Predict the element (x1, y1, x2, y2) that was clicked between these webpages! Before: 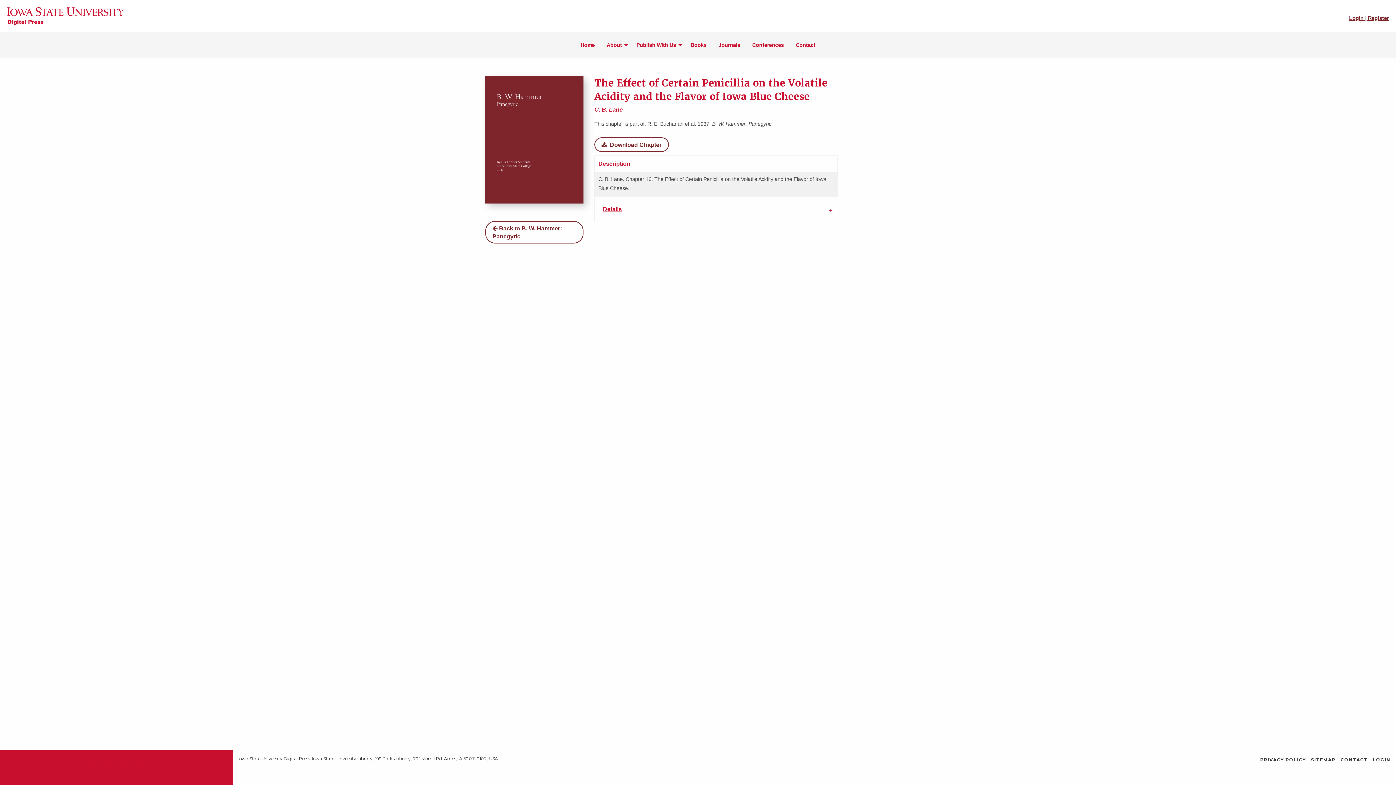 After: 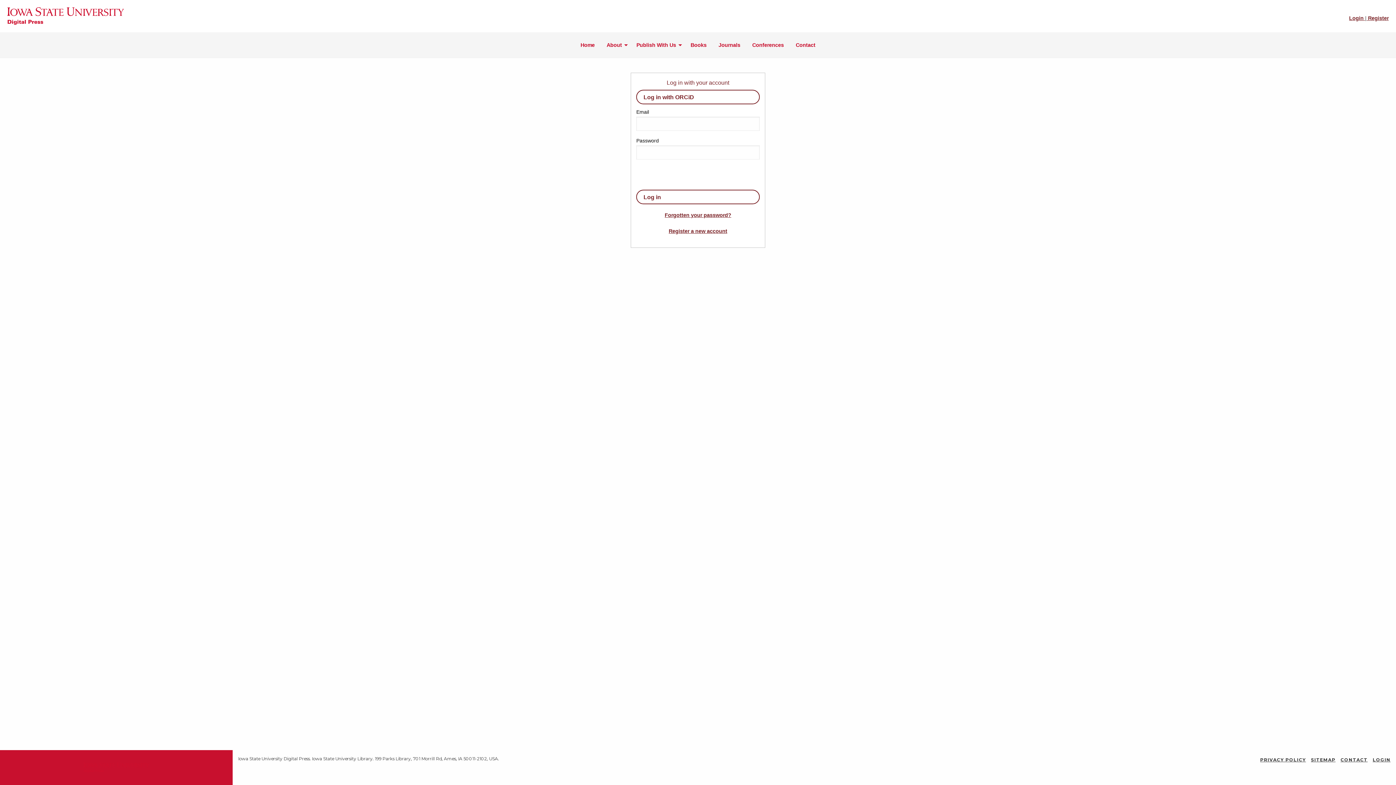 Action: bbox: (1349, 15, 1365, 21) label: Login 